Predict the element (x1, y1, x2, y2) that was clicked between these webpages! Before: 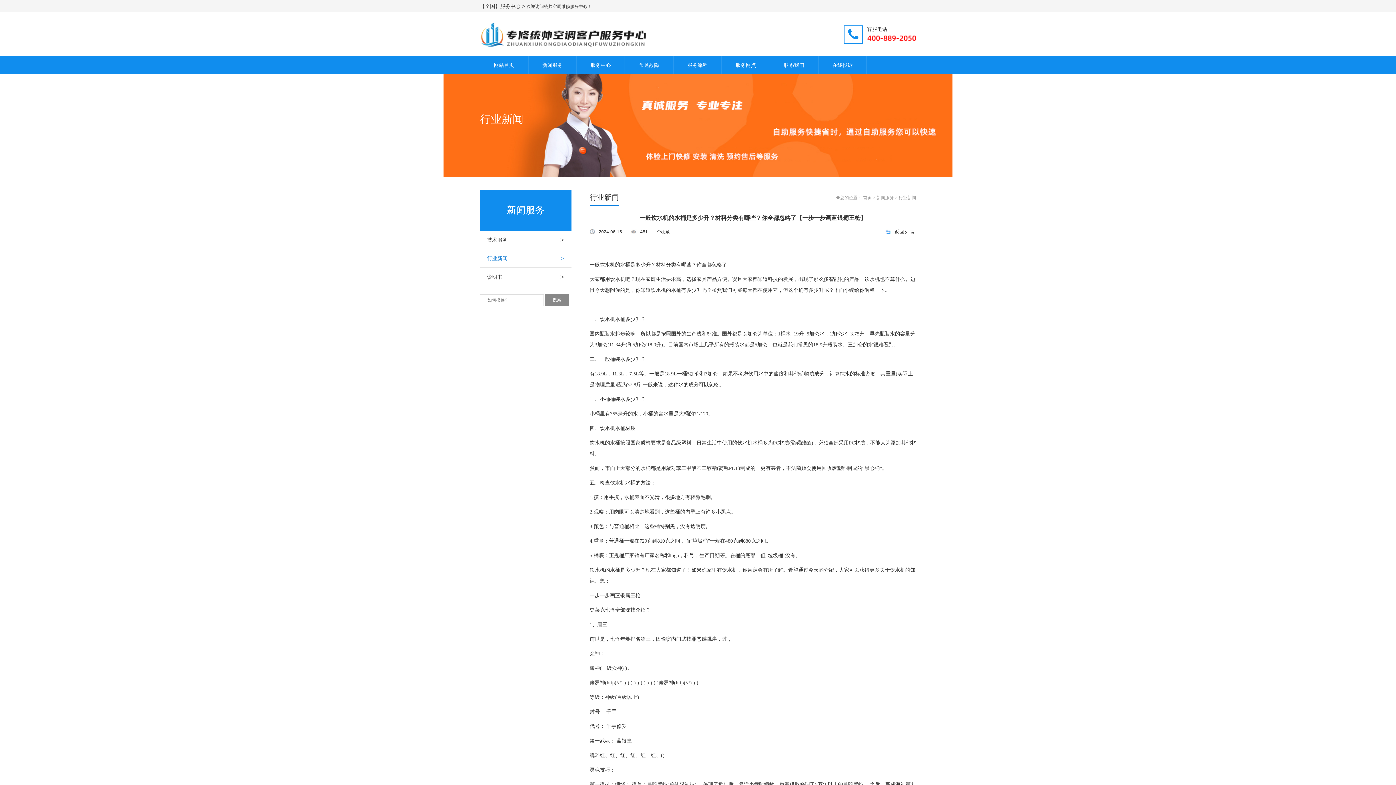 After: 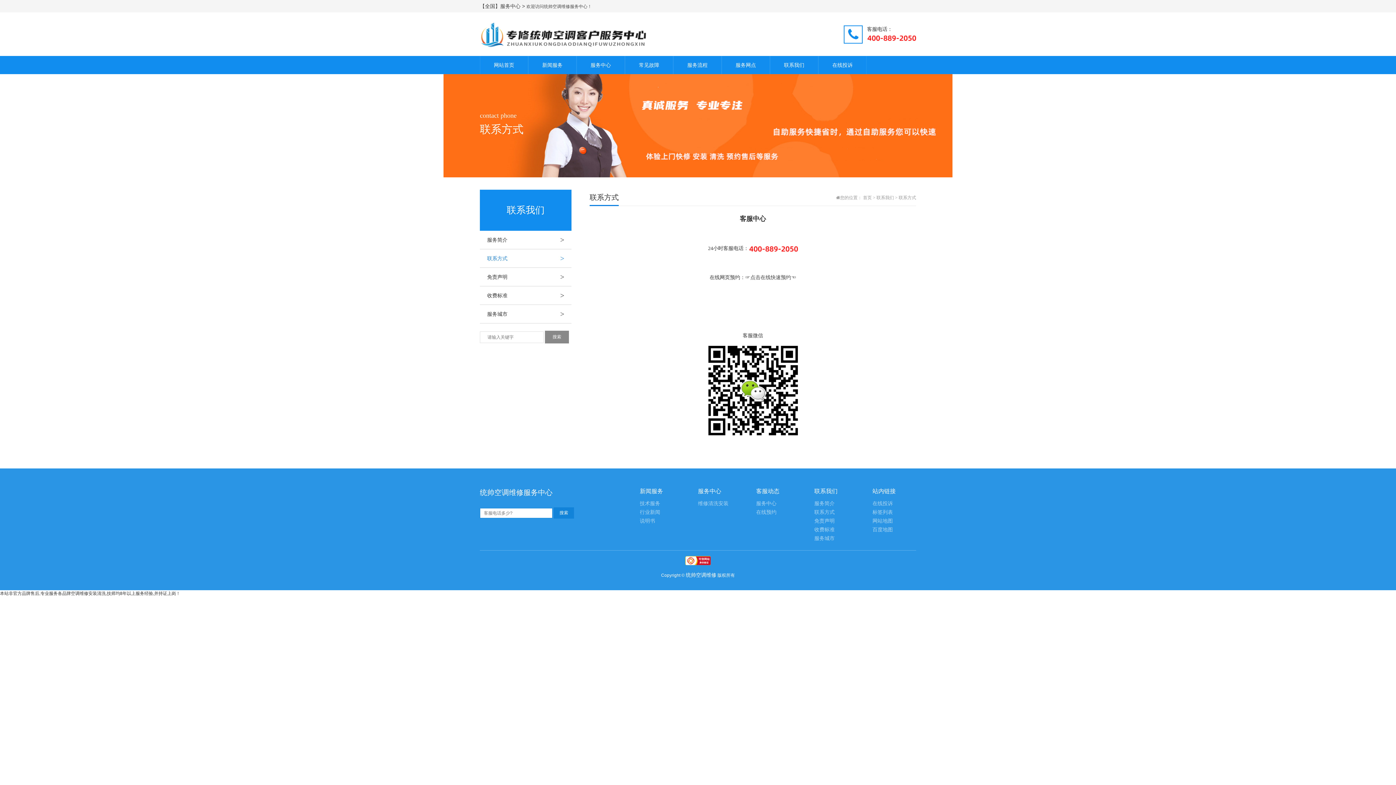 Action: bbox: (770, 56, 818, 74) label: 联系我们